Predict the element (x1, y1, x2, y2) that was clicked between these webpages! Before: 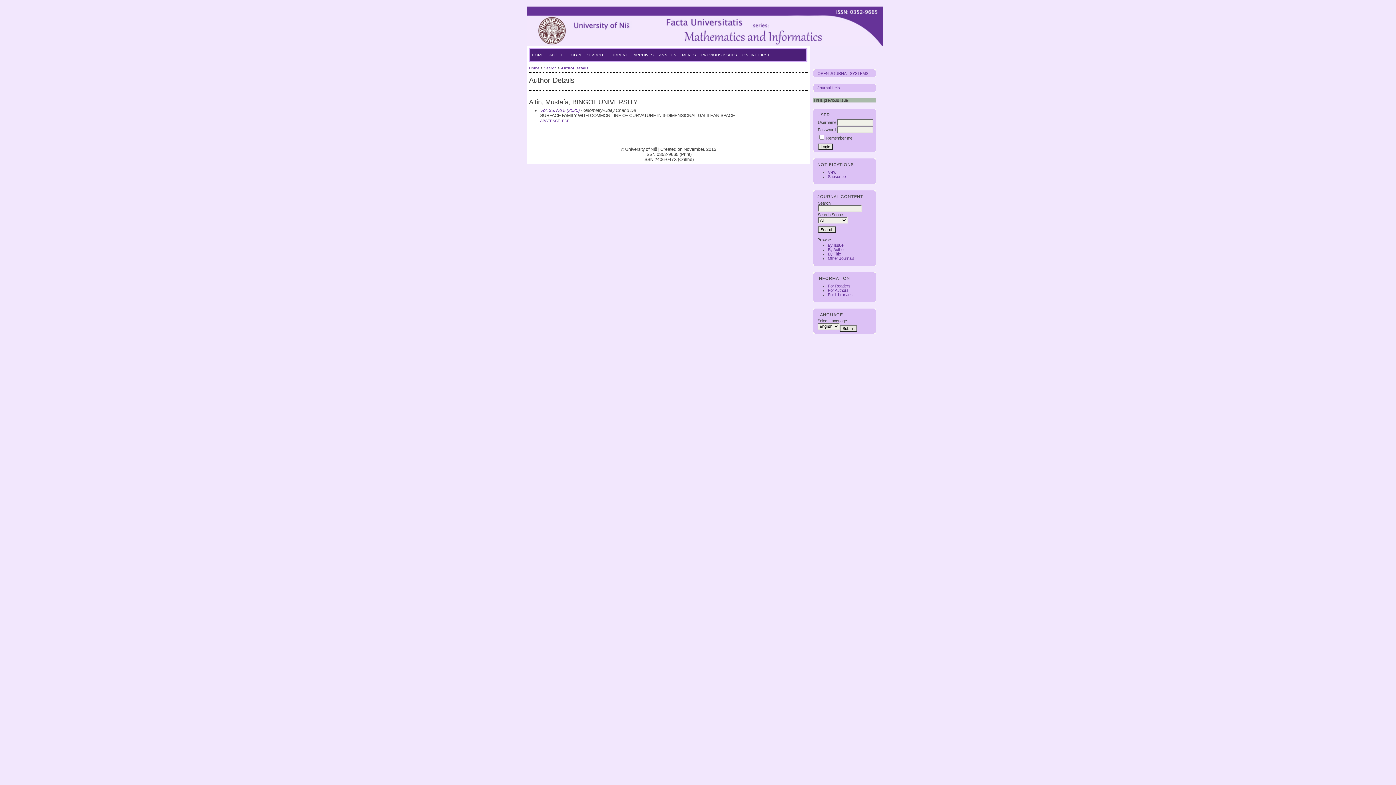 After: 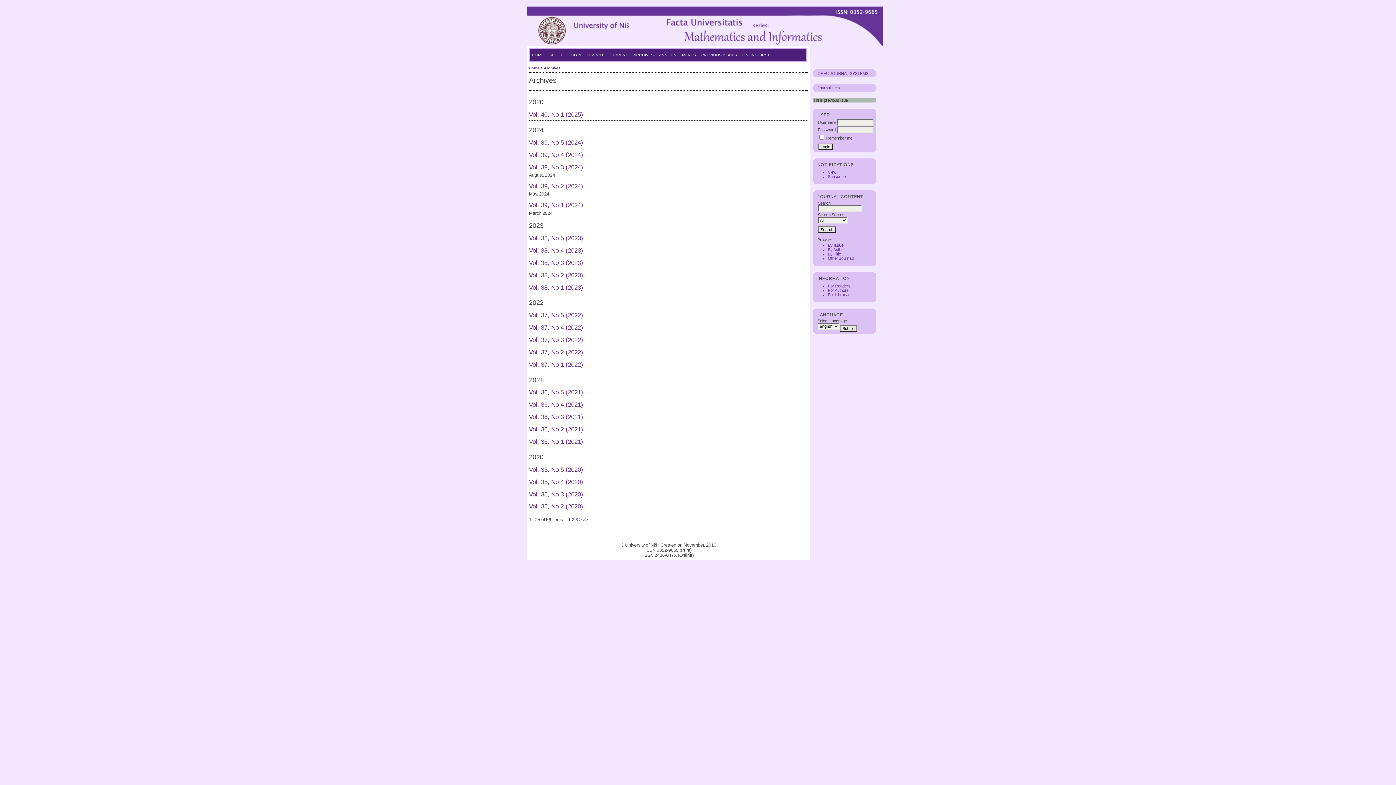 Action: label: By Issue bbox: (828, 243, 843, 247)